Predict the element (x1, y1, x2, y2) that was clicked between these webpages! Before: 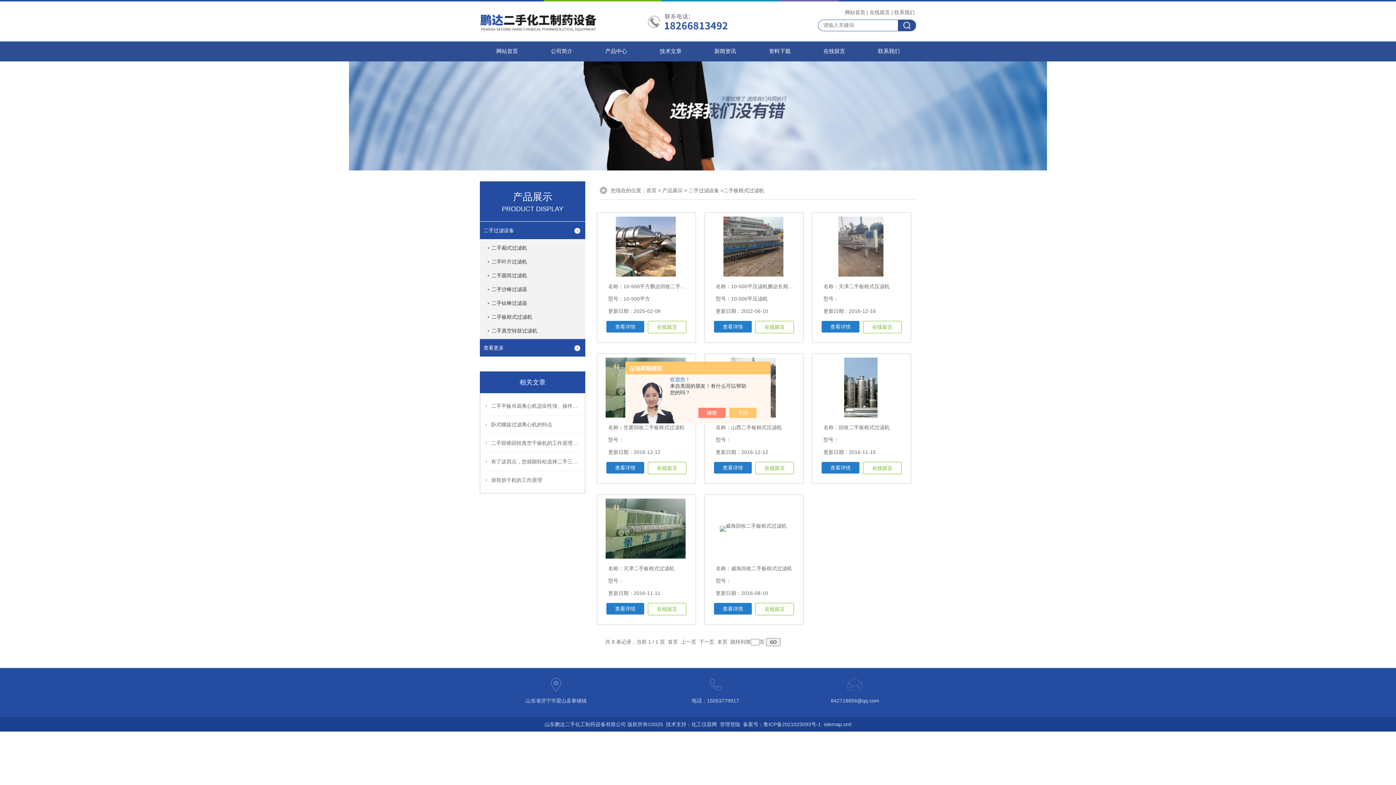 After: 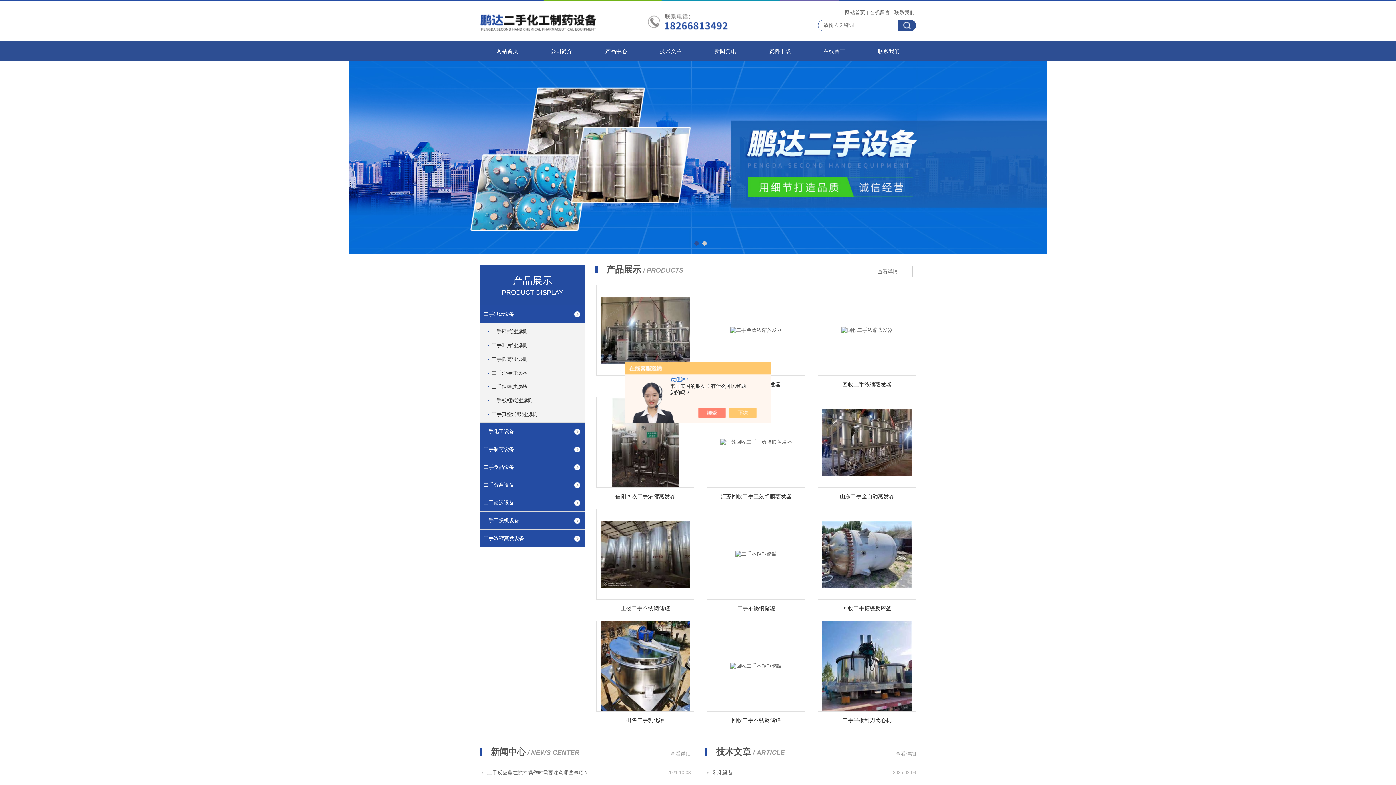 Action: bbox: (480, 41, 534, 61) label: 网站首页